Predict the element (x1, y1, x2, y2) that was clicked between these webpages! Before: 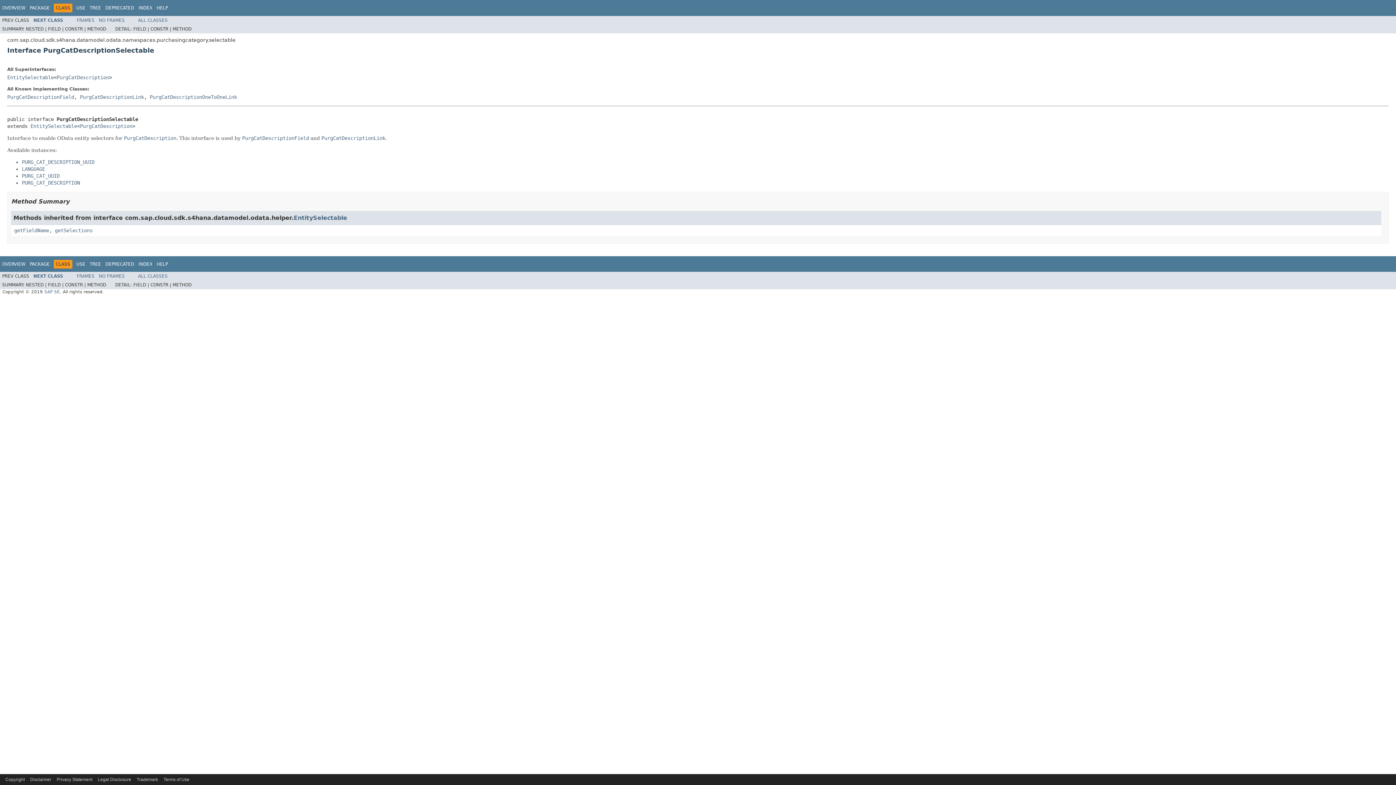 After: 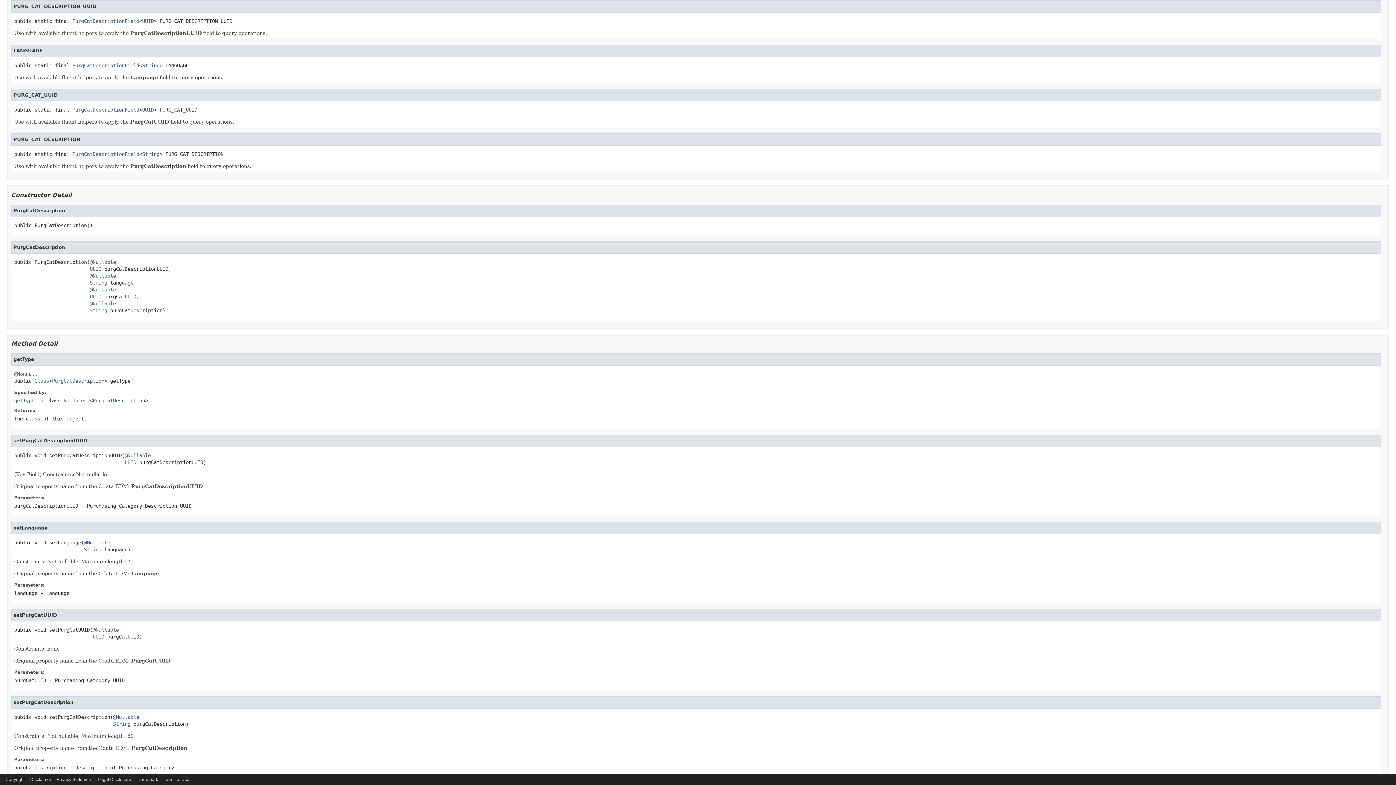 Action: label: PURG_CAT_DESCRIPTION_UUID bbox: (21, 159, 94, 164)